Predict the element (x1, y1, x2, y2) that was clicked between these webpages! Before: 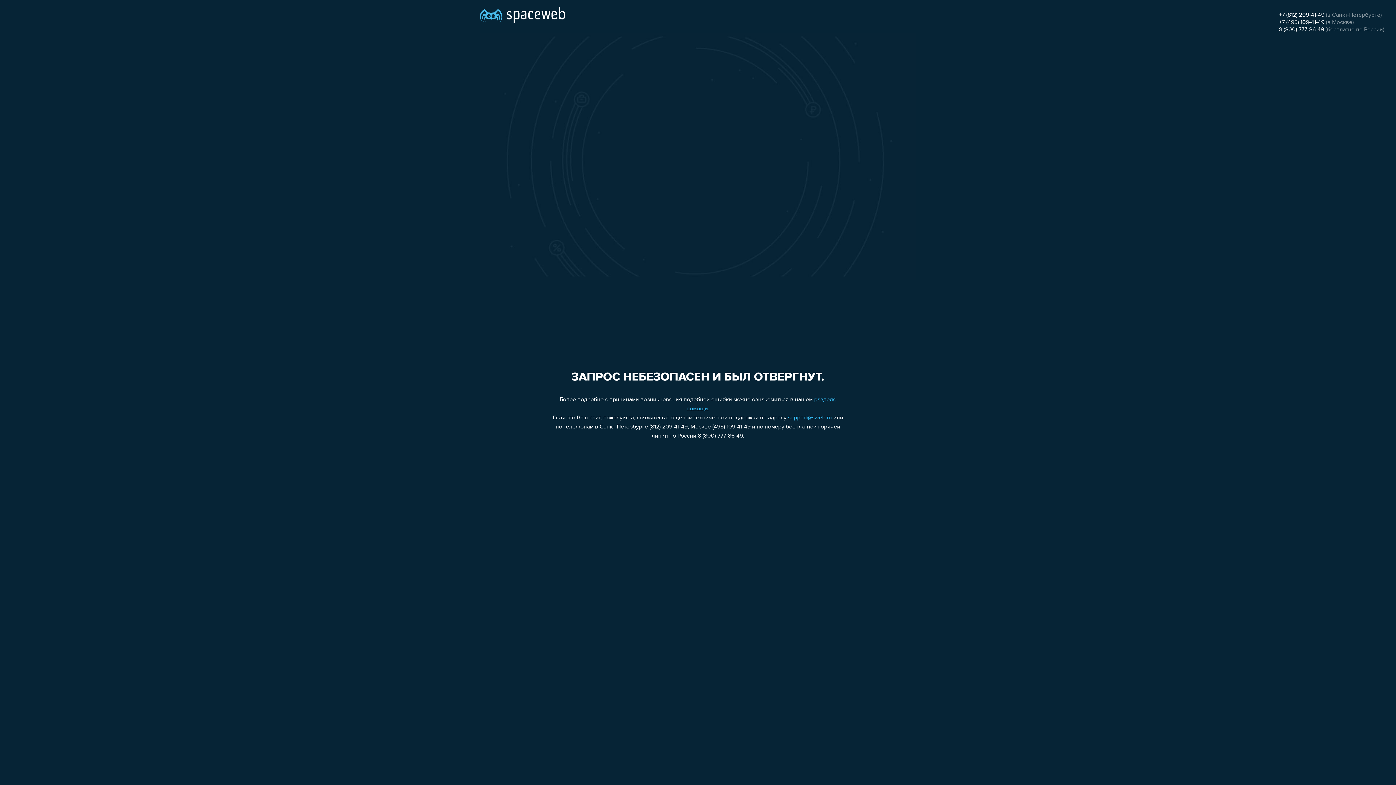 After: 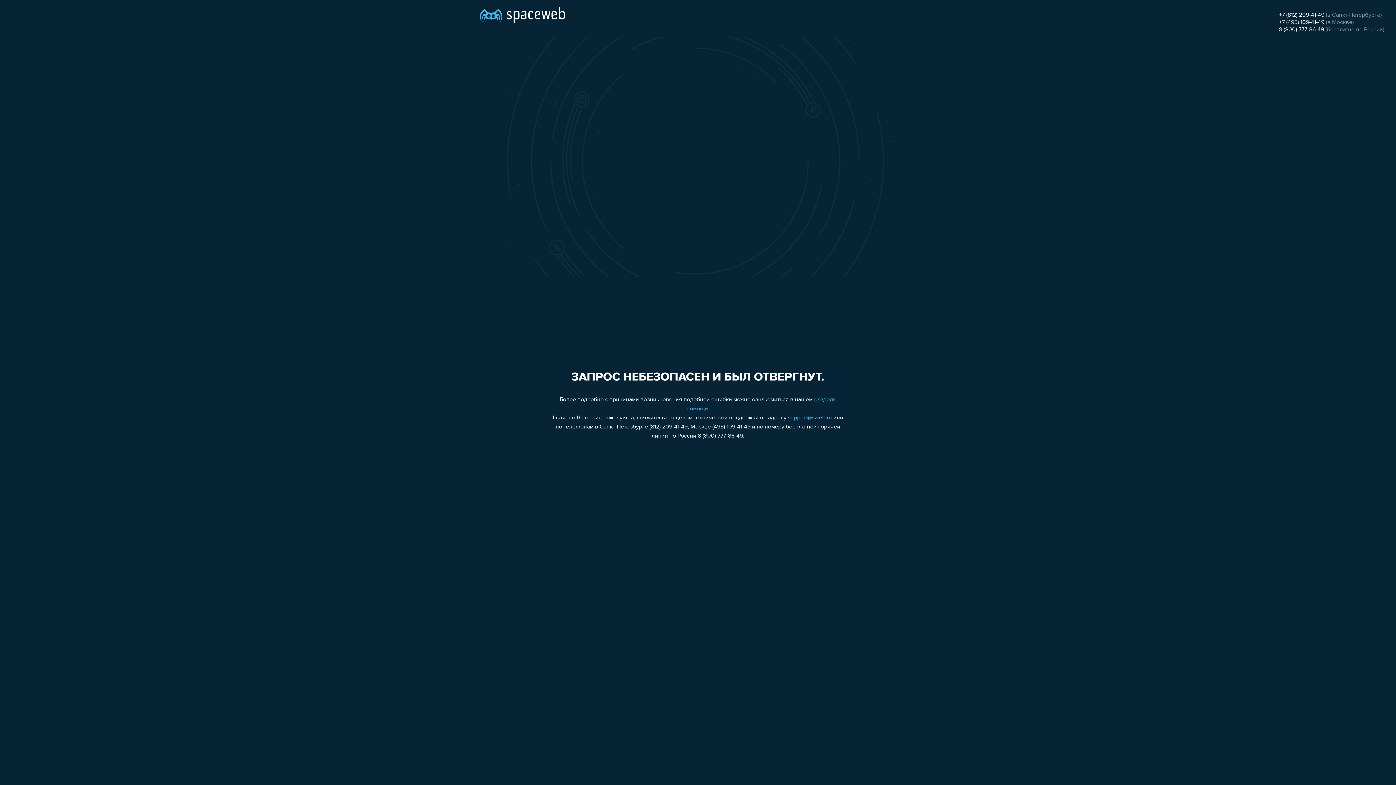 Action: label: 8 (800) 777-86-49 bbox: (1279, 26, 1324, 32)